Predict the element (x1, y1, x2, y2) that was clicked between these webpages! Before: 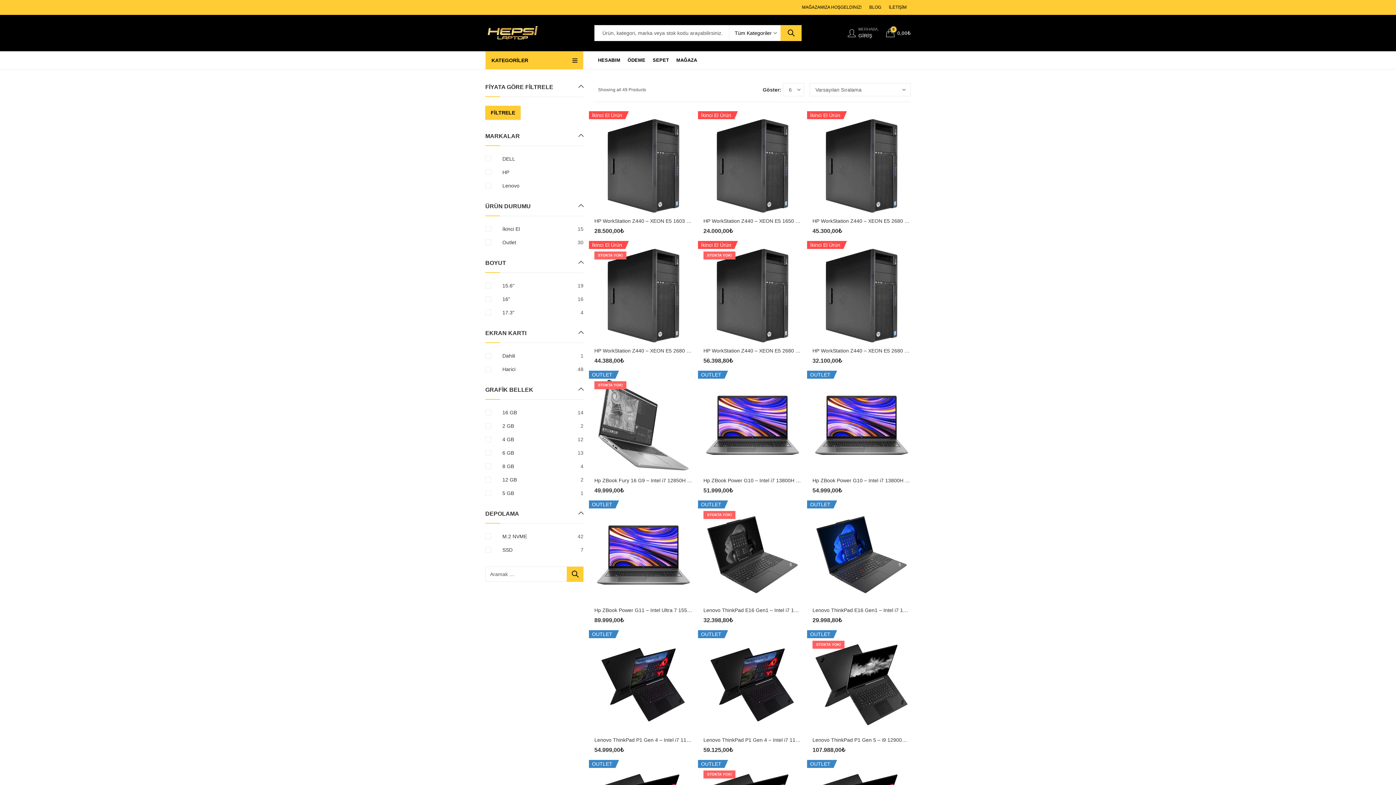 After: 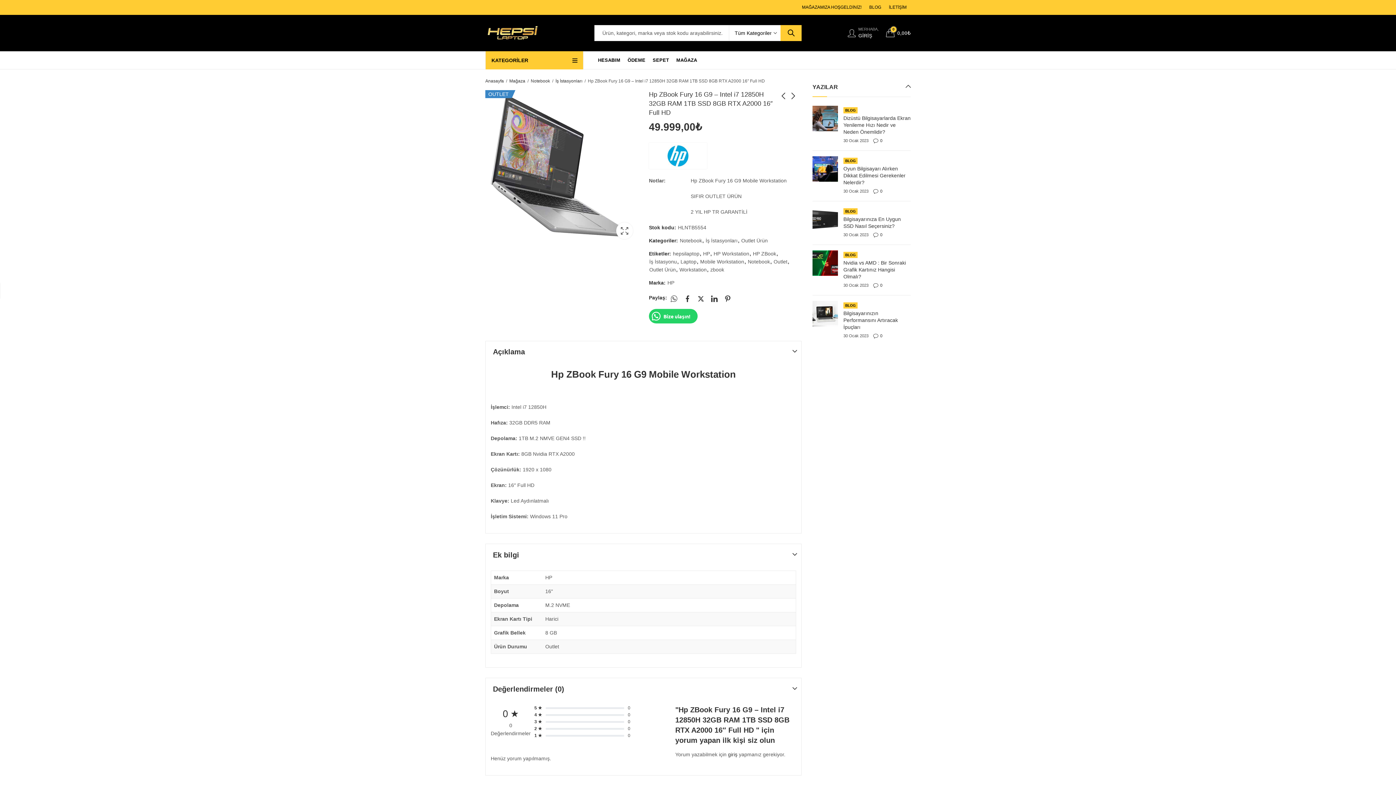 Action: bbox: (594, 422, 692, 427)